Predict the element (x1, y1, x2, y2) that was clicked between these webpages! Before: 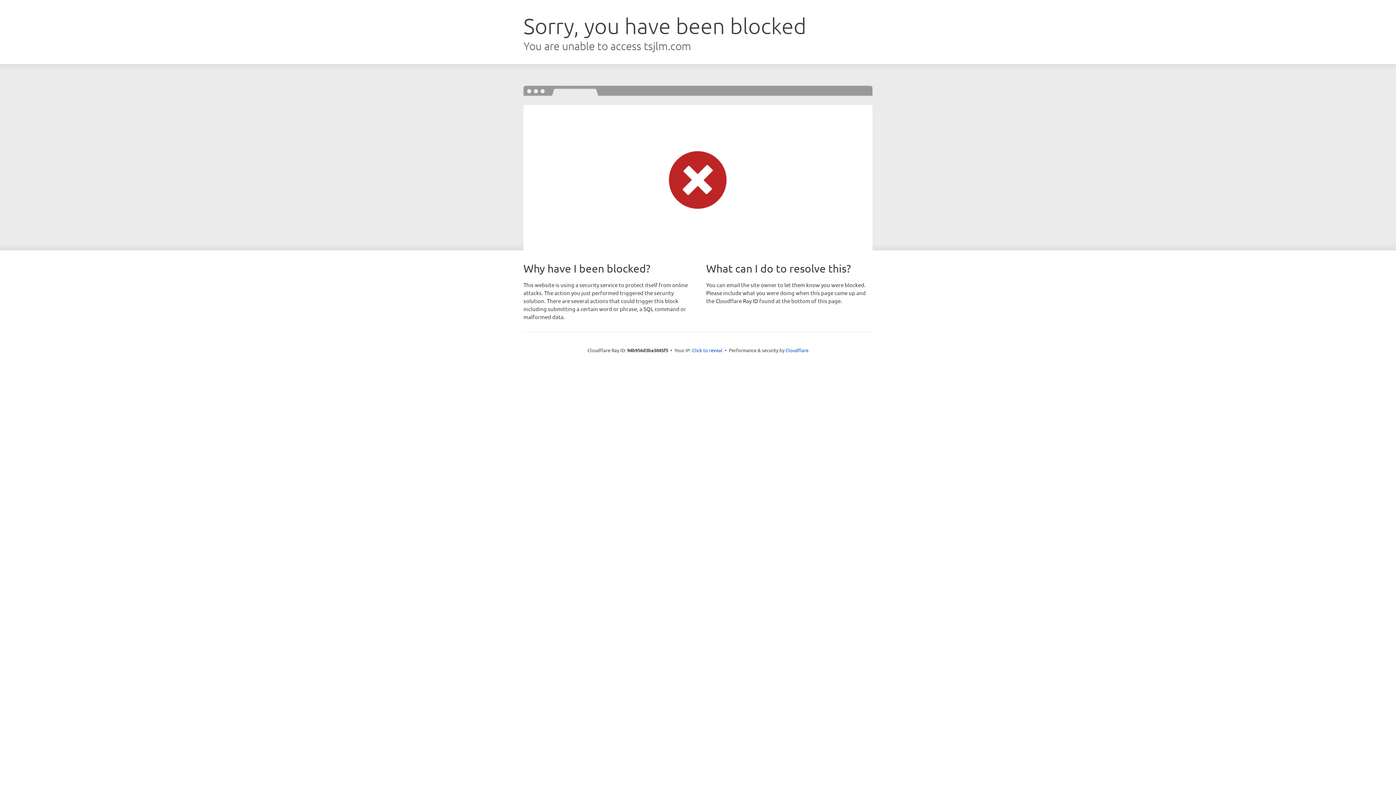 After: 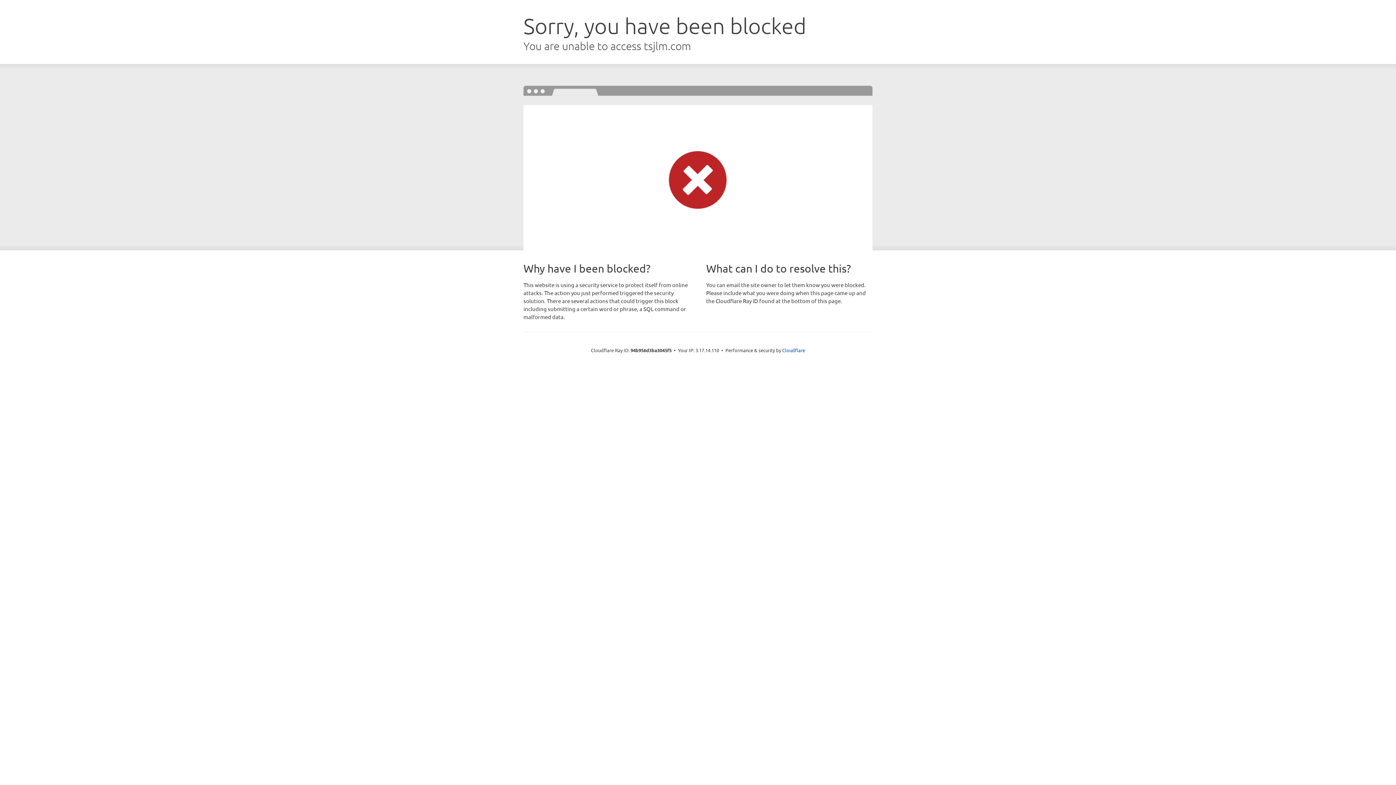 Action: bbox: (692, 346, 722, 353) label: Click to reveal